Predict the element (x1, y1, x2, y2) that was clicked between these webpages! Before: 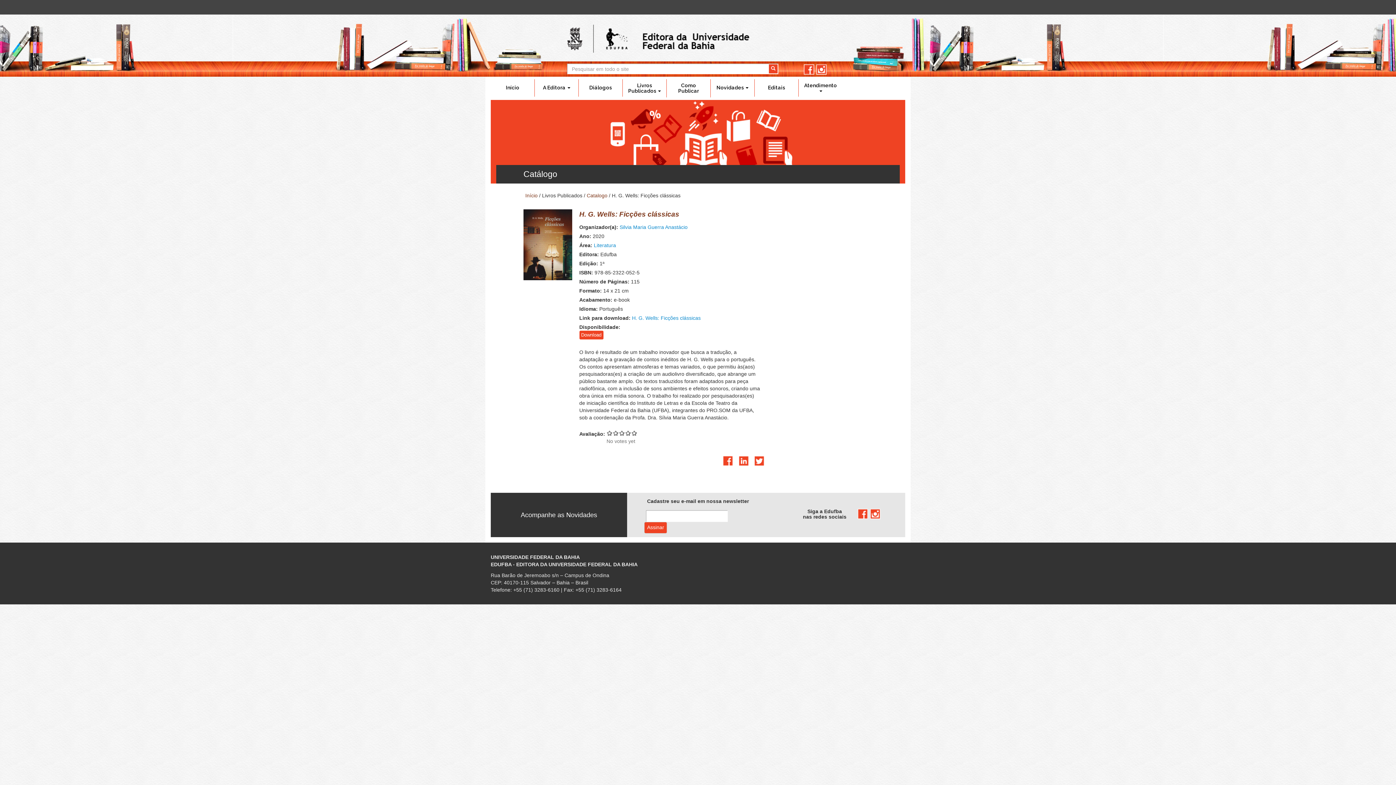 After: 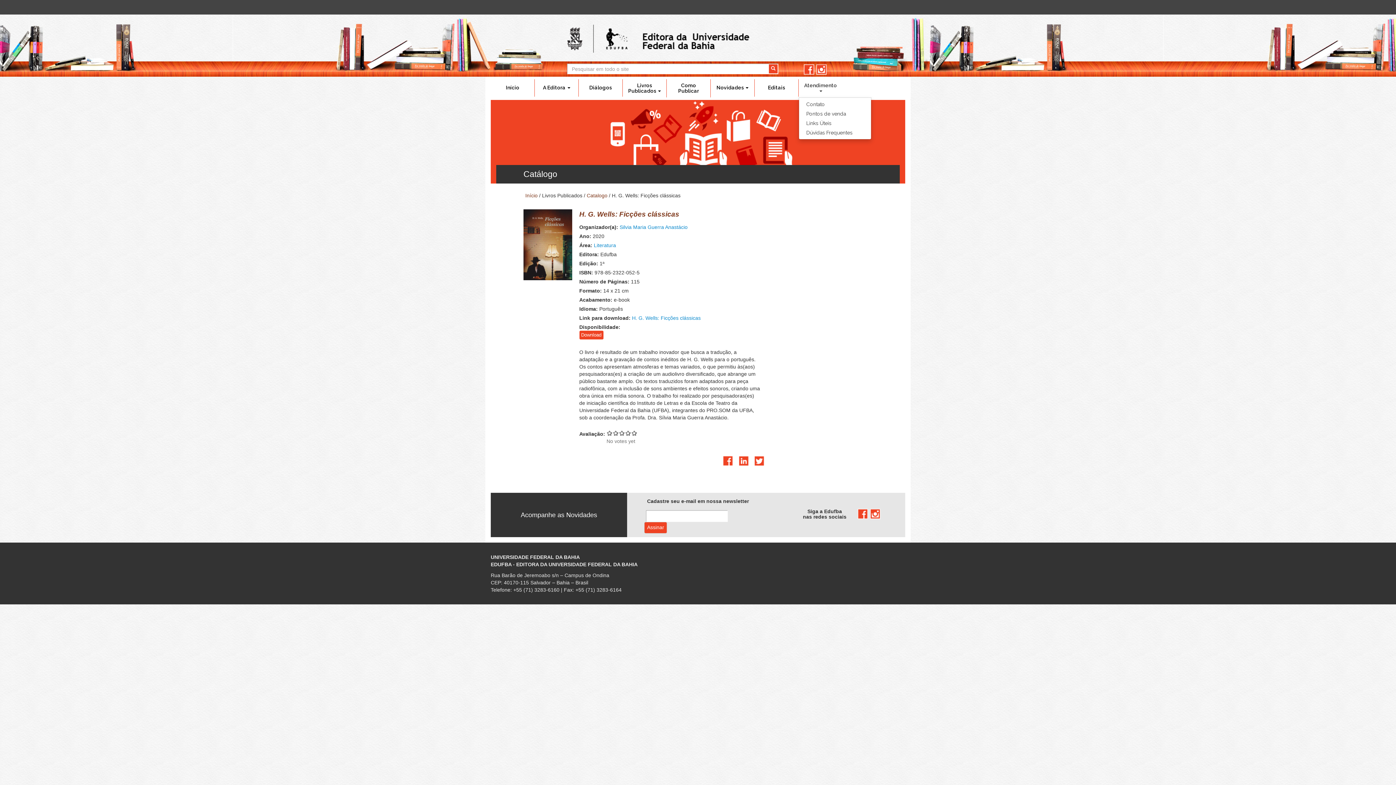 Action: bbox: (798, 79, 842, 97) label: Atendimento 